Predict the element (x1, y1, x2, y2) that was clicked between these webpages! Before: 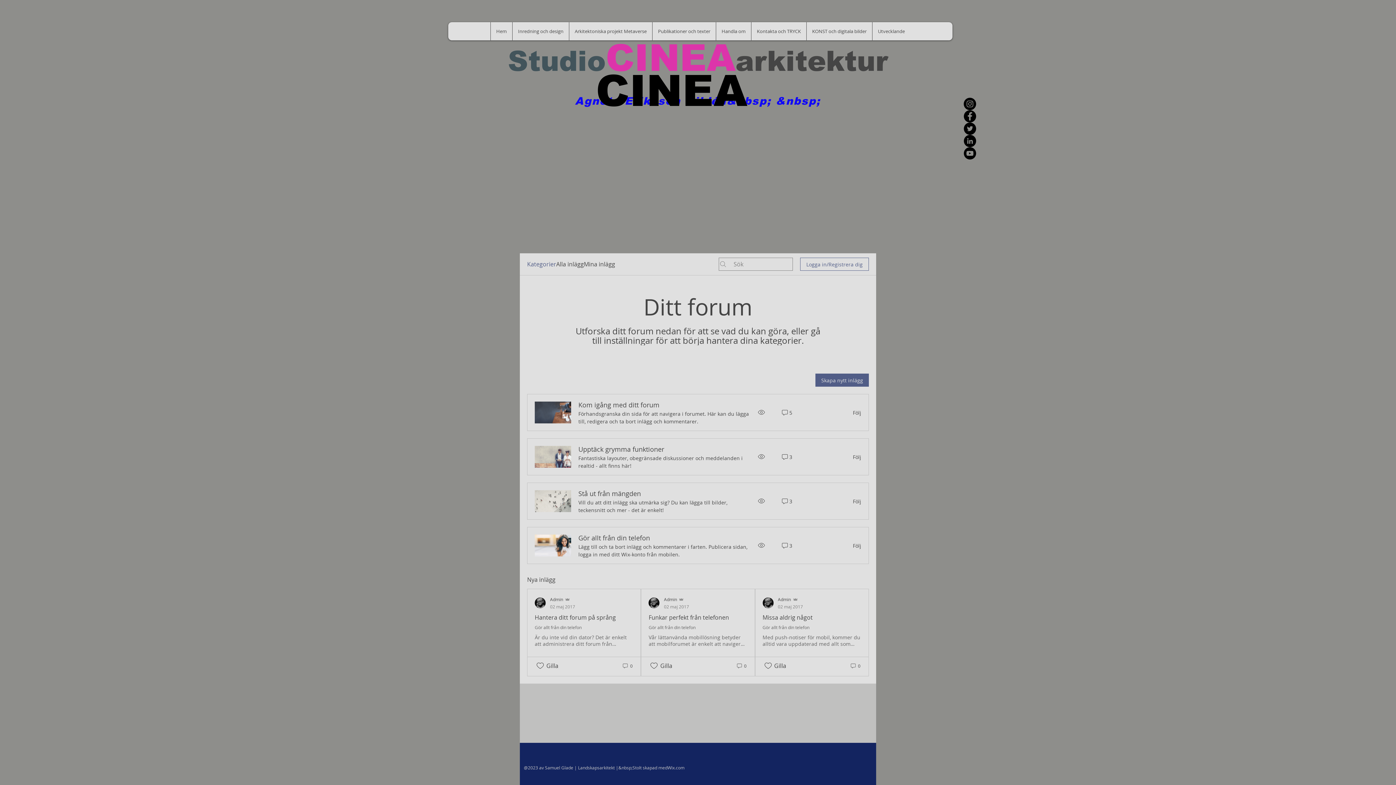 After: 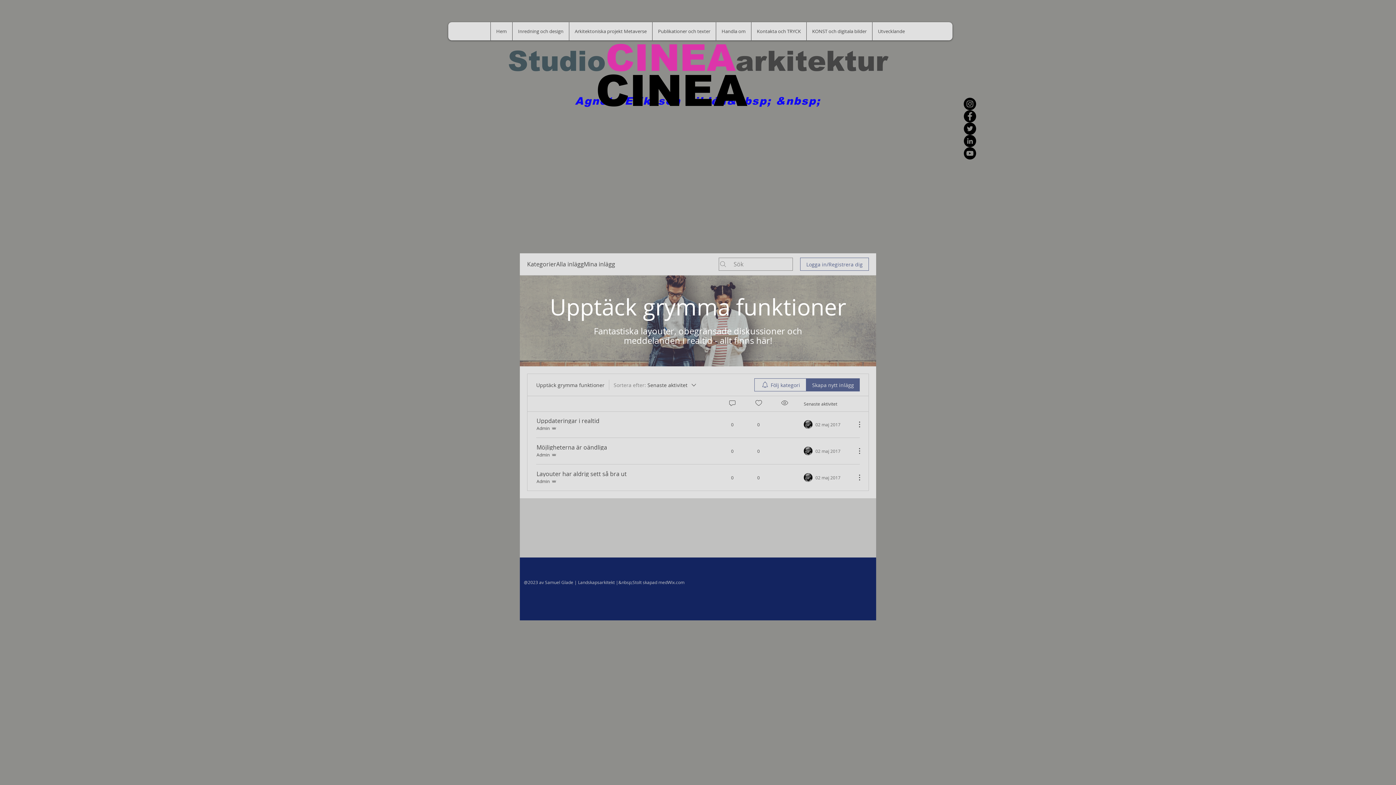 Action: label: Upptäck grymma funktioner bbox: (578, 444, 664, 454)